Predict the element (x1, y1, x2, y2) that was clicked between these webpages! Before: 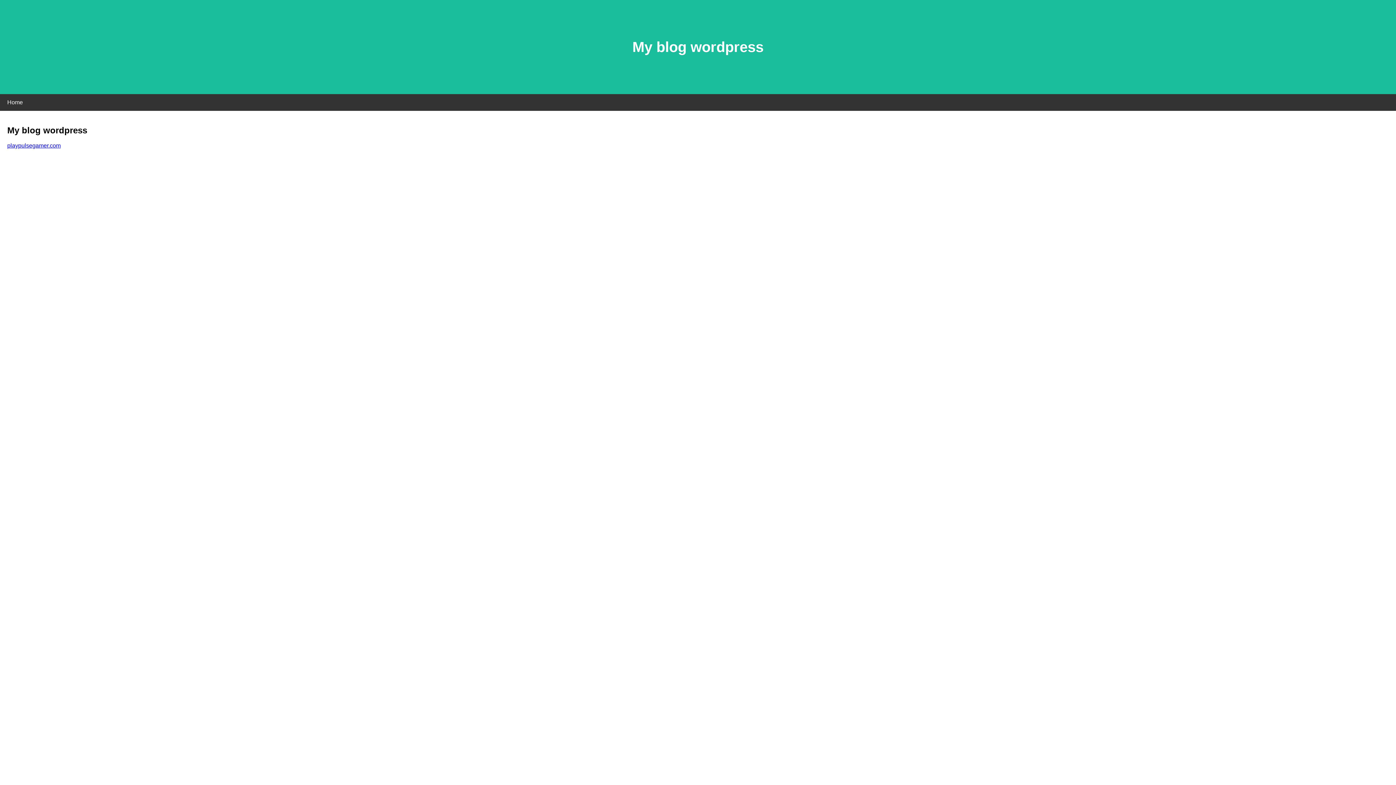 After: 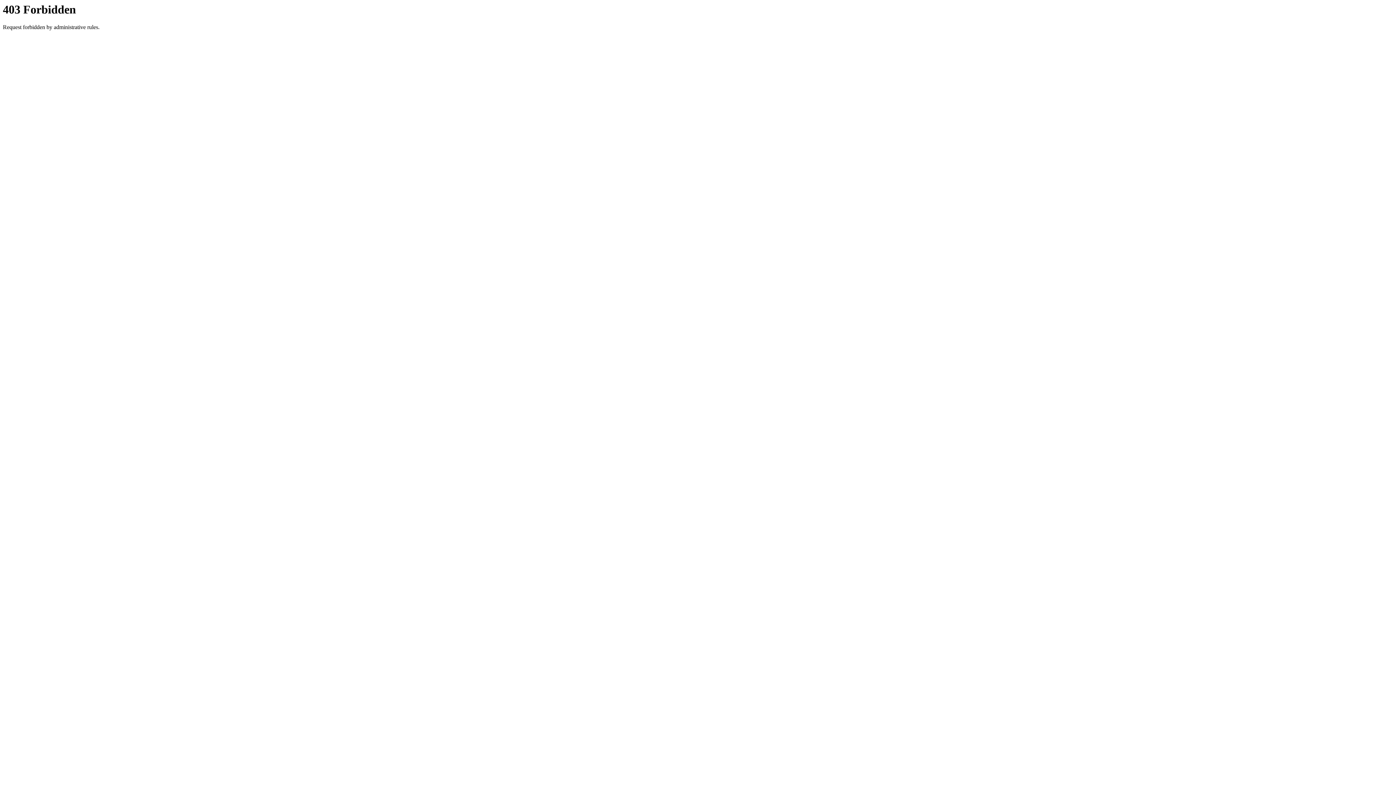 Action: label: playpulsegamer.com bbox: (7, 142, 60, 148)